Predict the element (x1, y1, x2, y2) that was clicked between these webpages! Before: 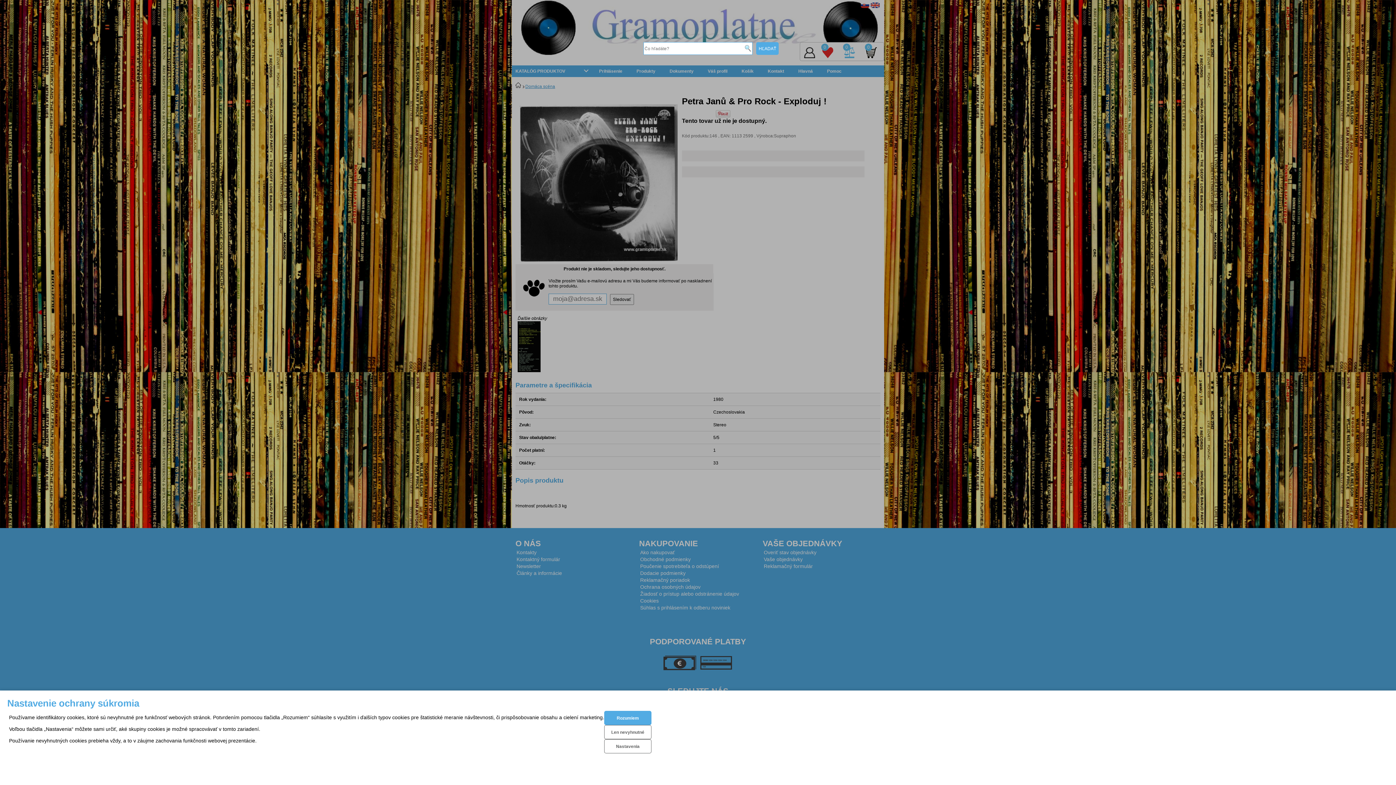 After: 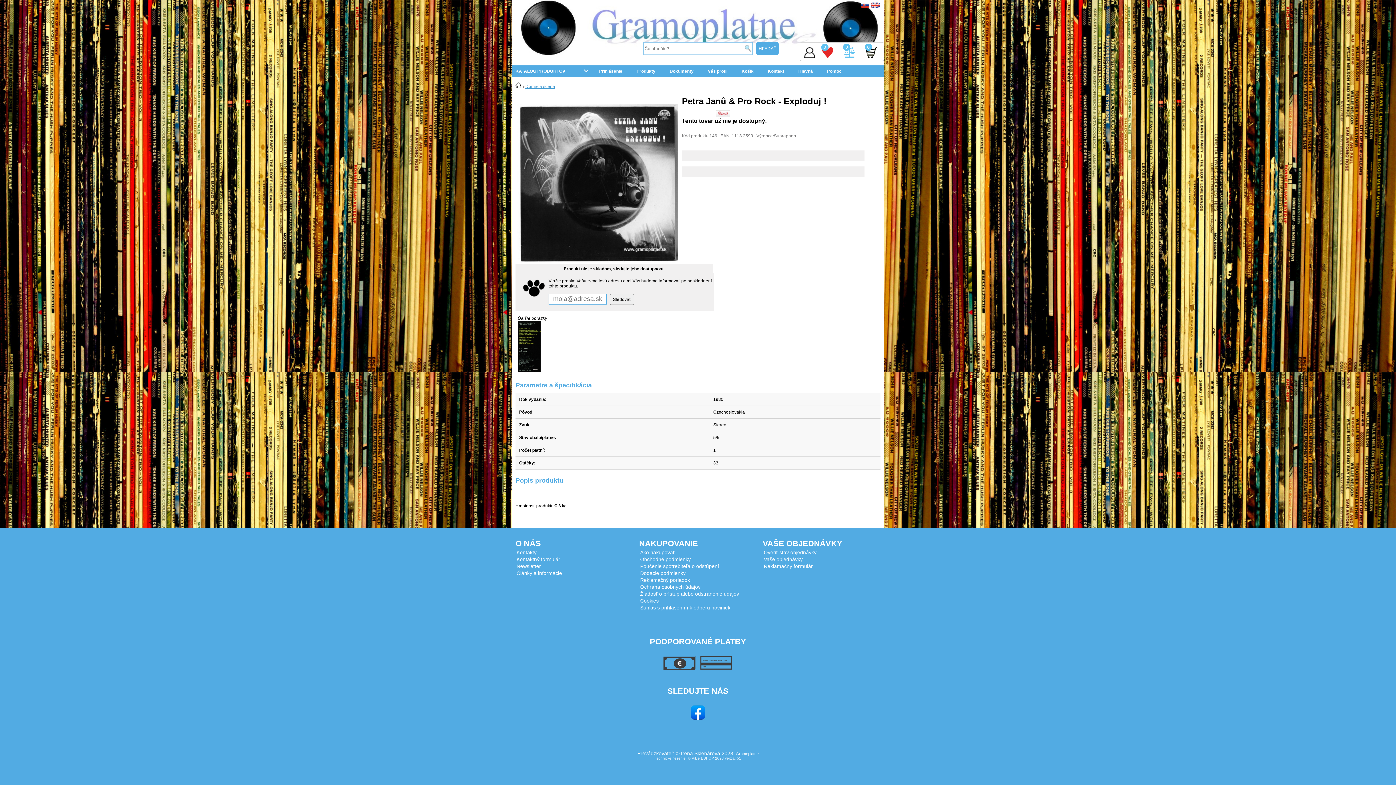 Action: bbox: (604, 711, 651, 725) label: Rozumiem